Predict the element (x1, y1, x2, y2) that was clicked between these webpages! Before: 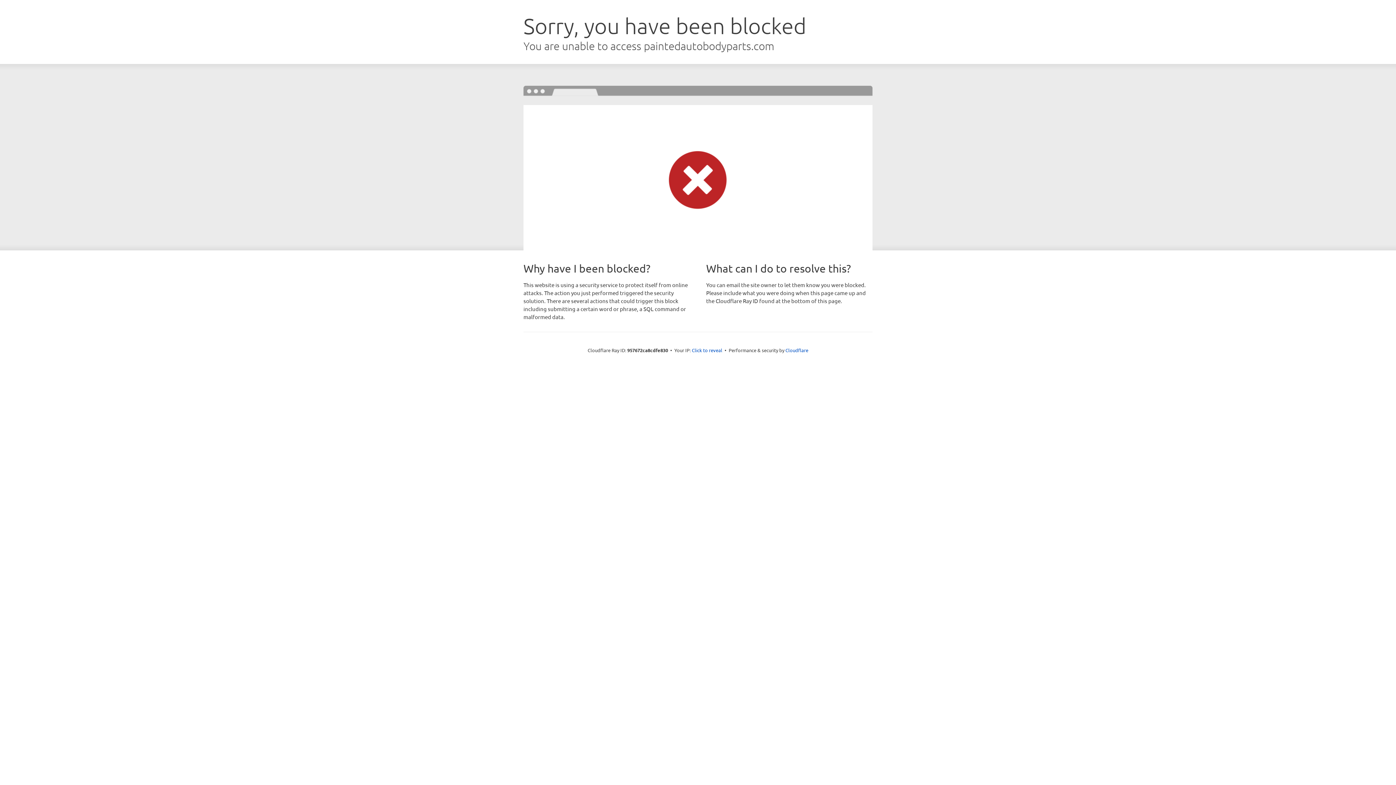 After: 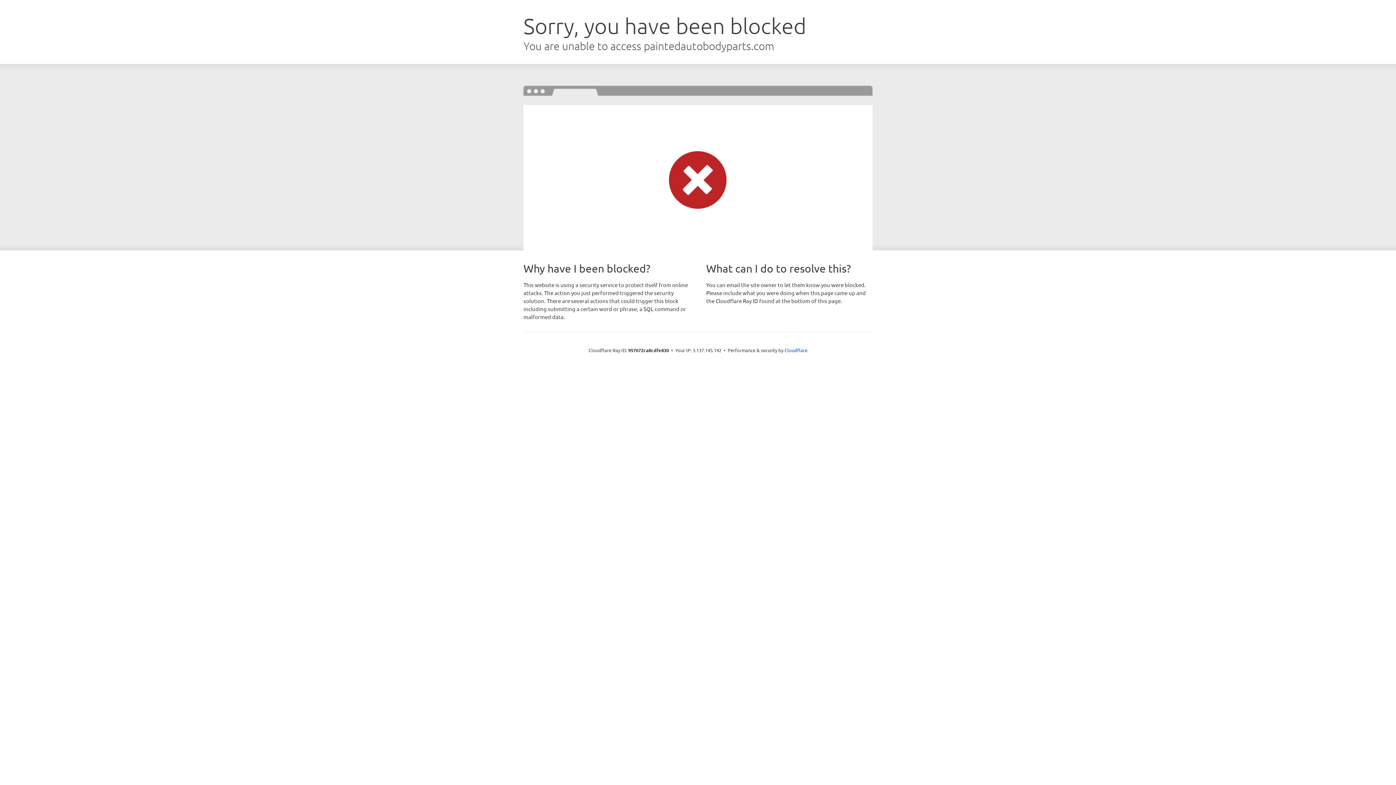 Action: bbox: (692, 346, 722, 353) label: Click to reveal